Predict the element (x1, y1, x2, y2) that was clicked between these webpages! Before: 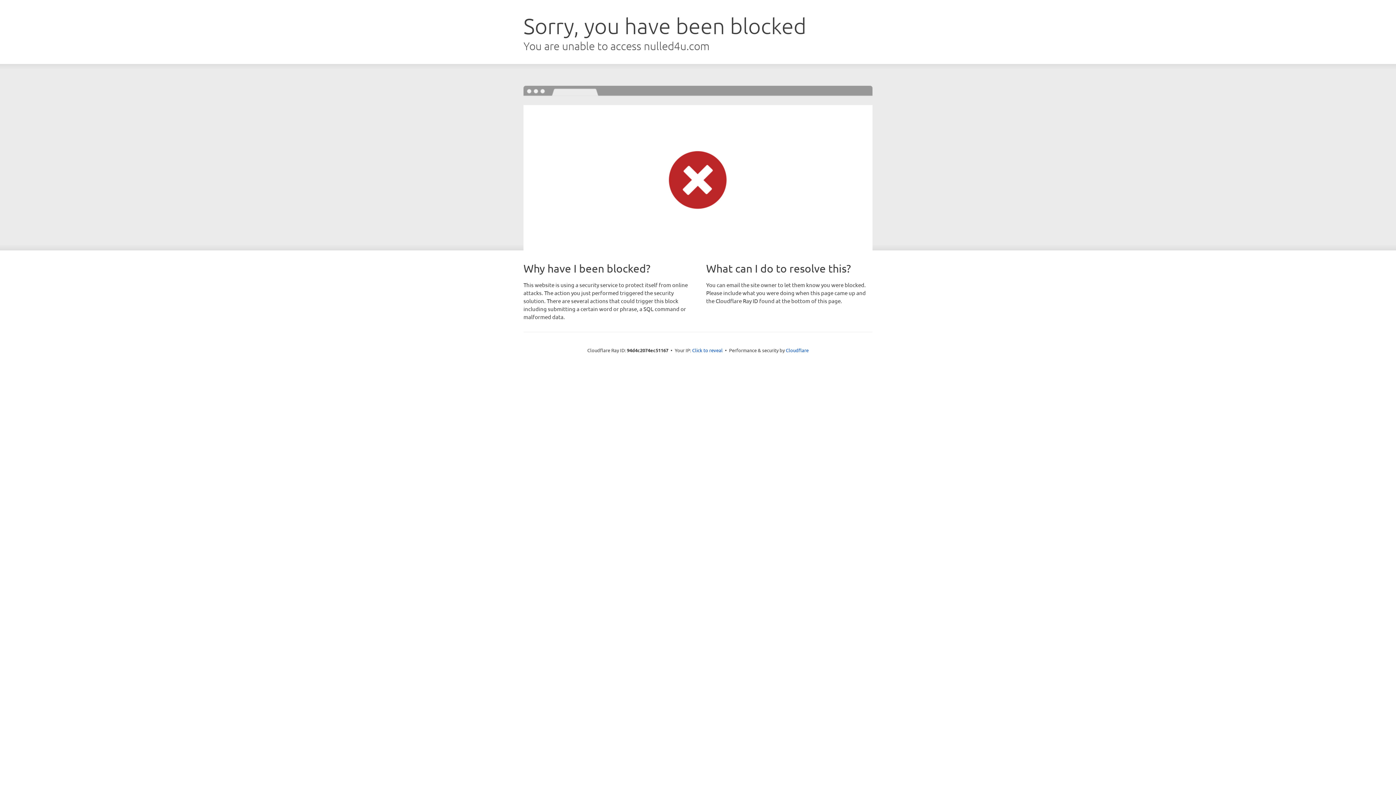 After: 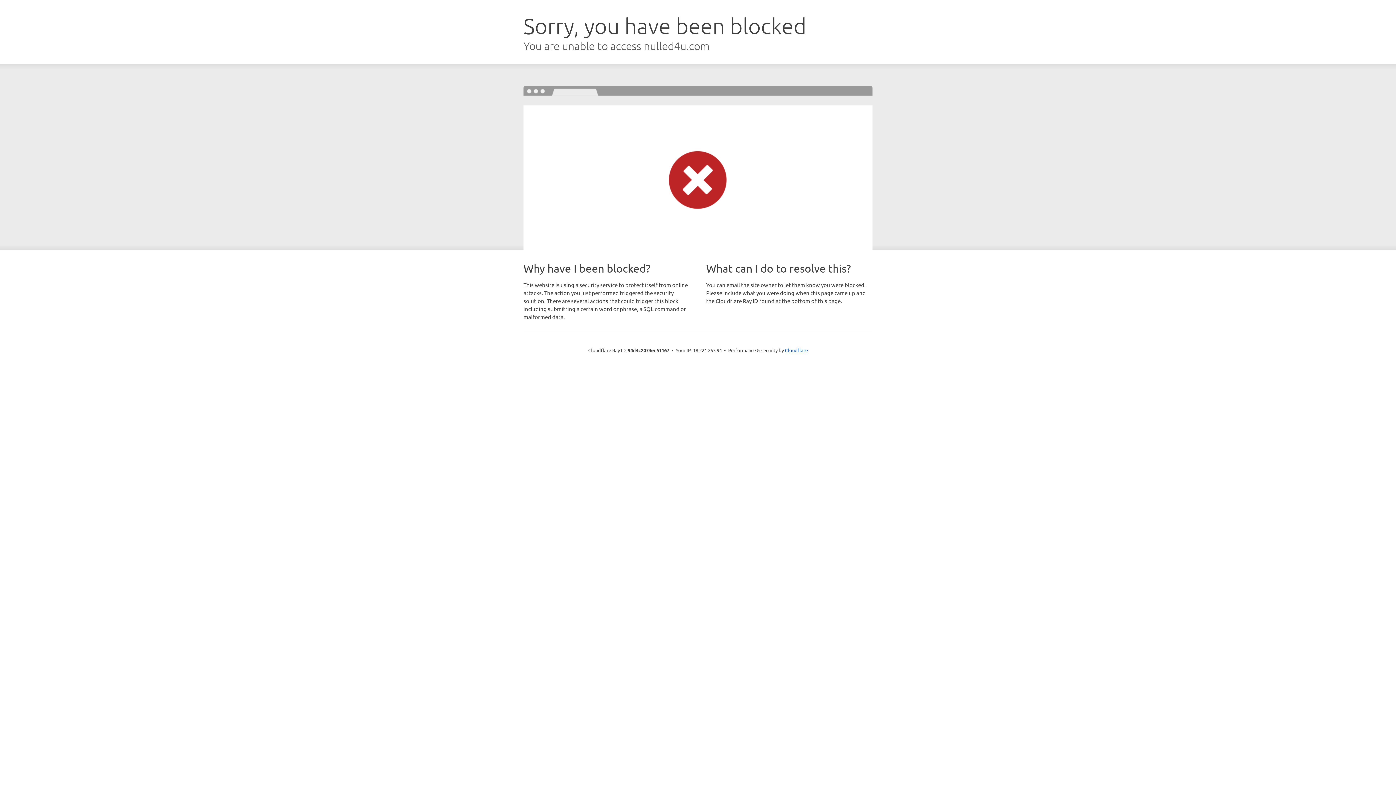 Action: bbox: (692, 346, 722, 353) label: Click to reveal